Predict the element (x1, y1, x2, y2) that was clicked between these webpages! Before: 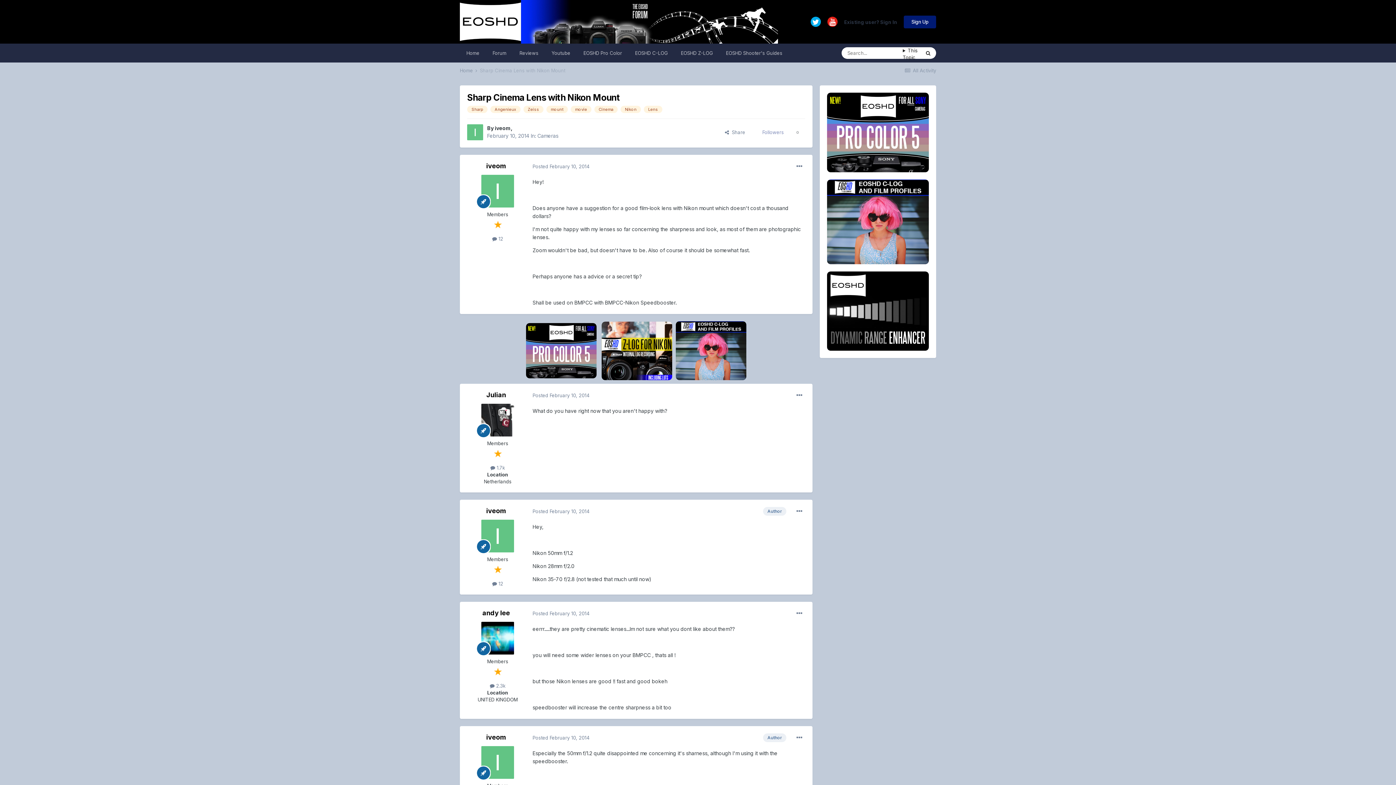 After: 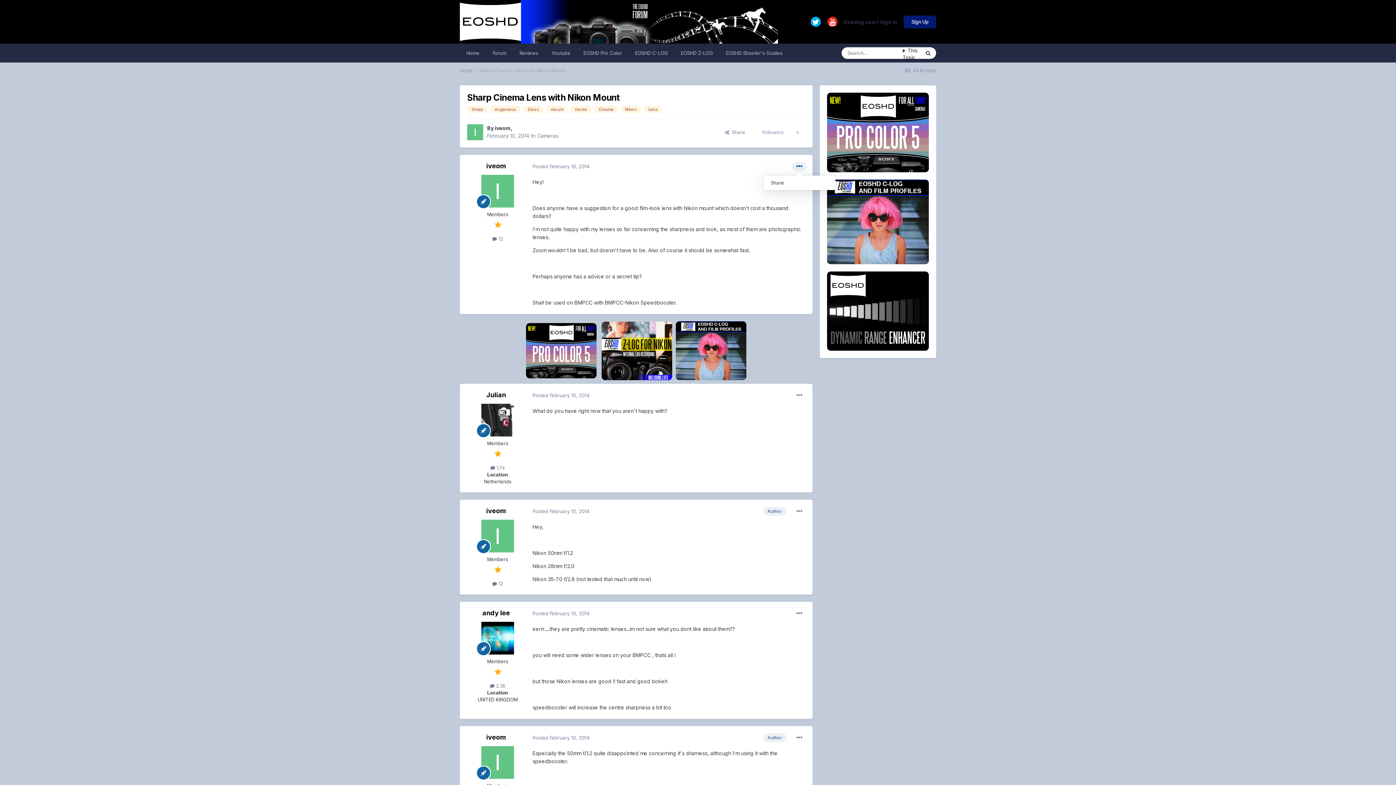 Action: bbox: (792, 162, 806, 171)